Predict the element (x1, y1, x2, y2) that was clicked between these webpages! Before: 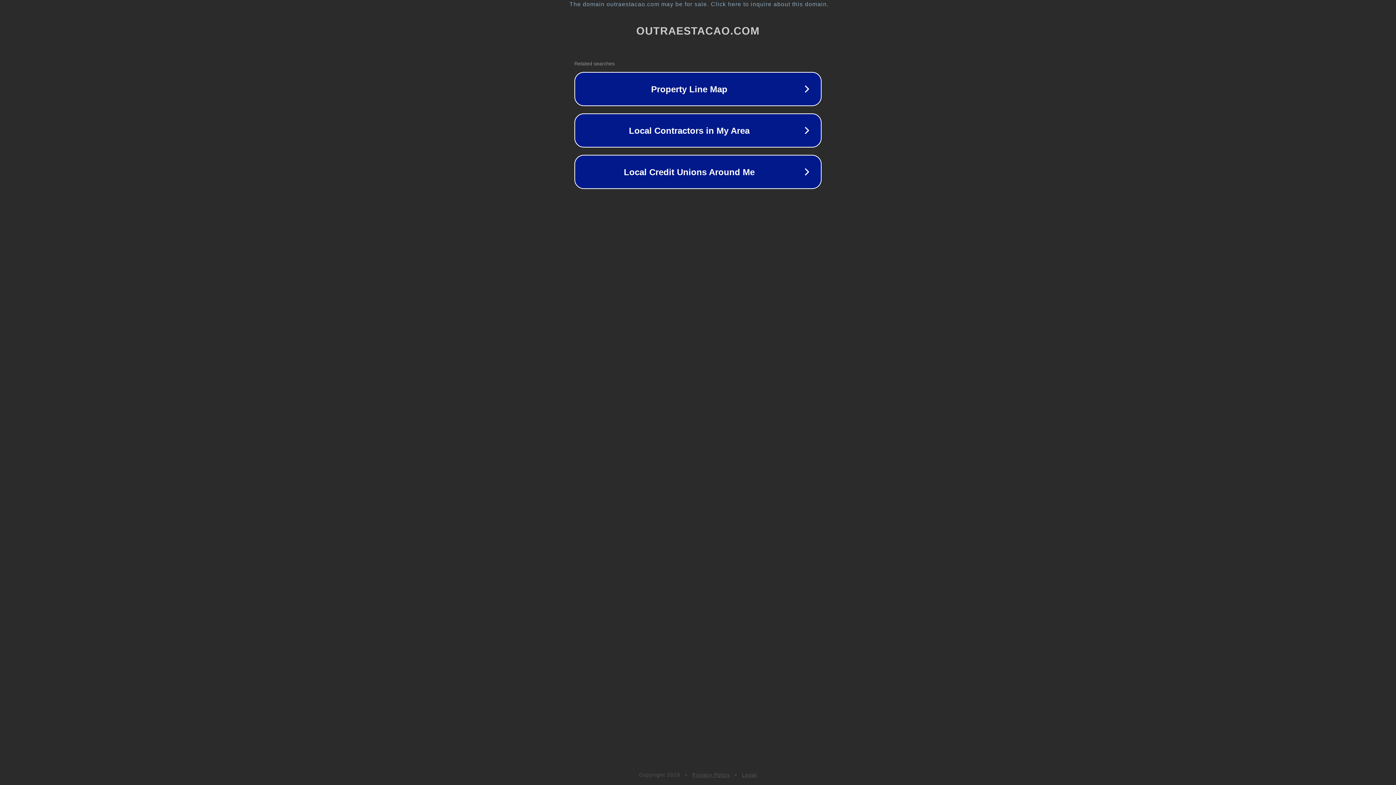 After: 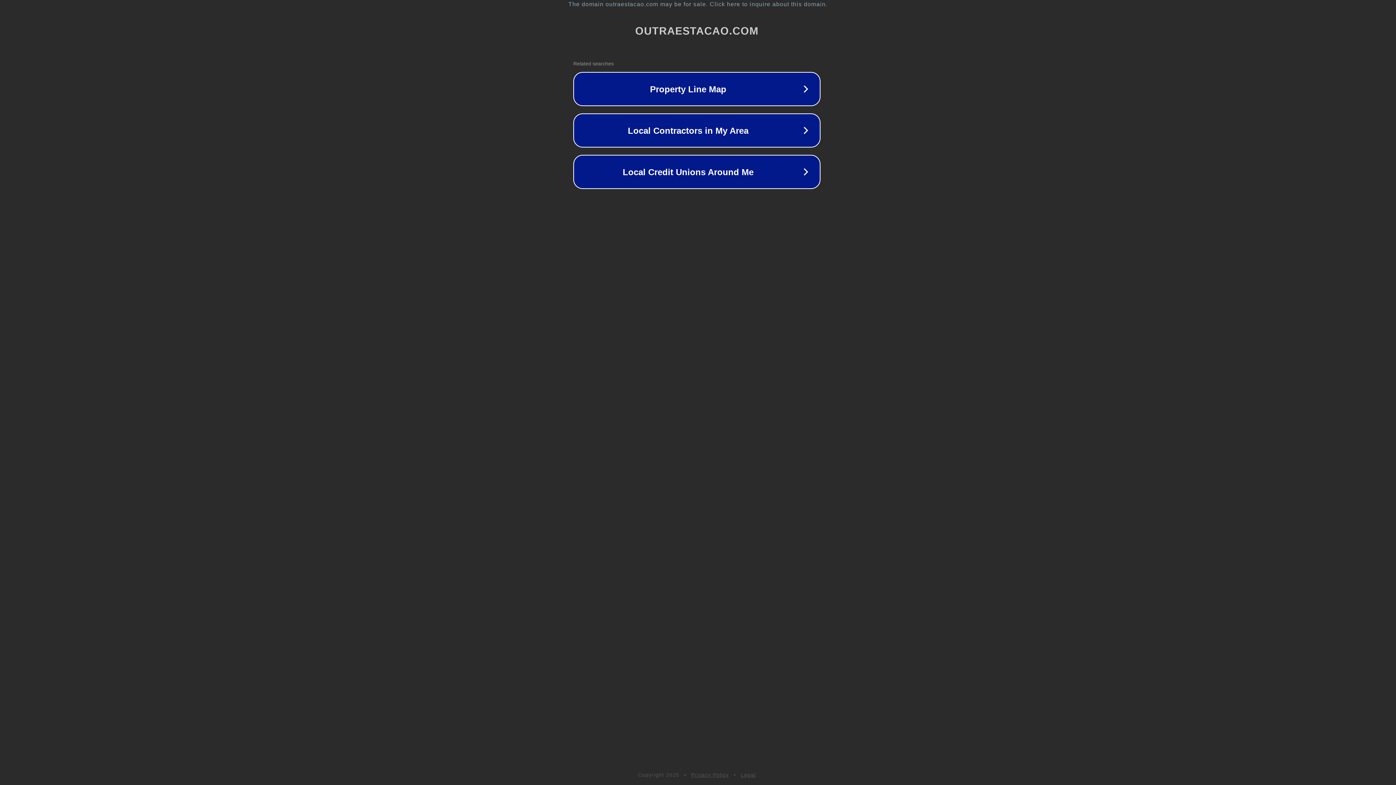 Action: label: The domain outraestacao.com may be for sale. Click here to inquire about this domain. bbox: (1, 1, 1397, 7)